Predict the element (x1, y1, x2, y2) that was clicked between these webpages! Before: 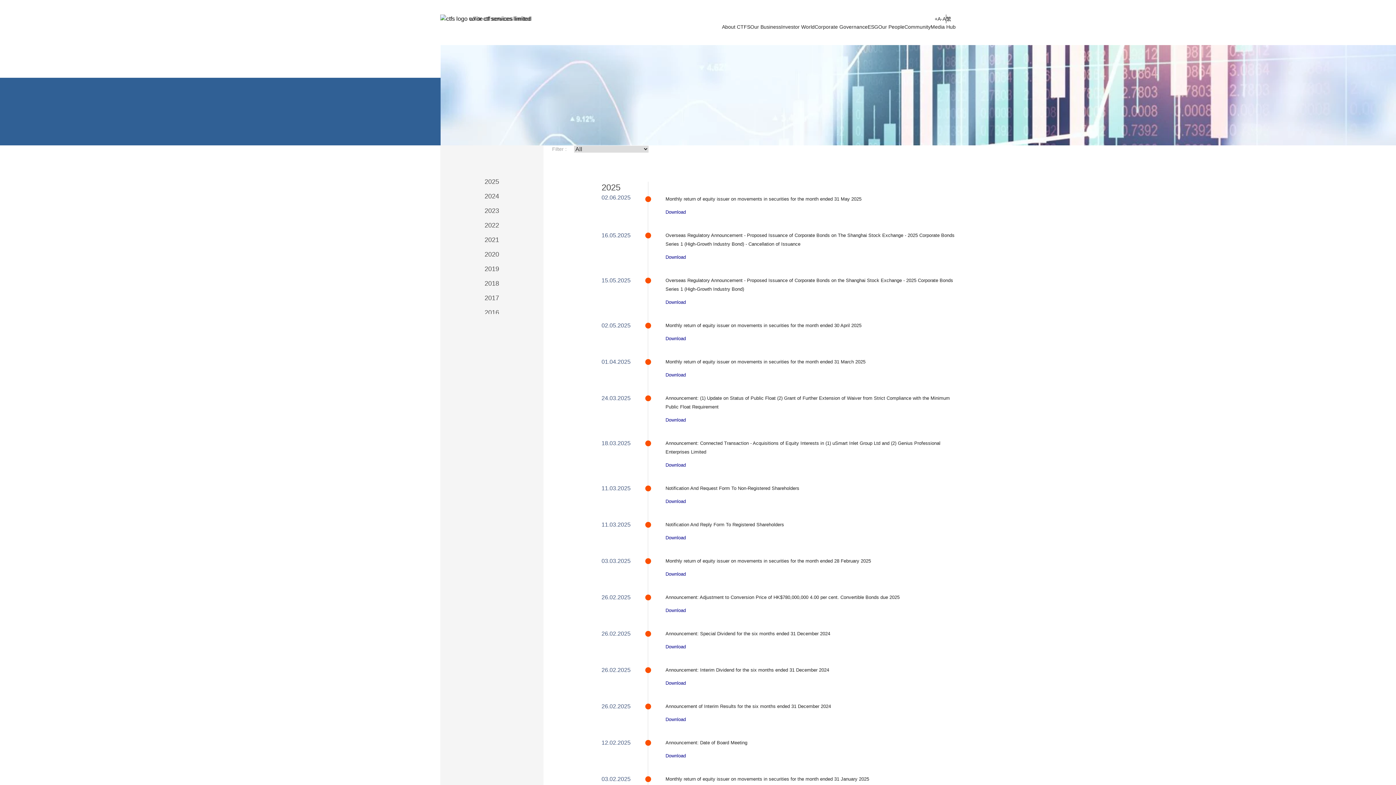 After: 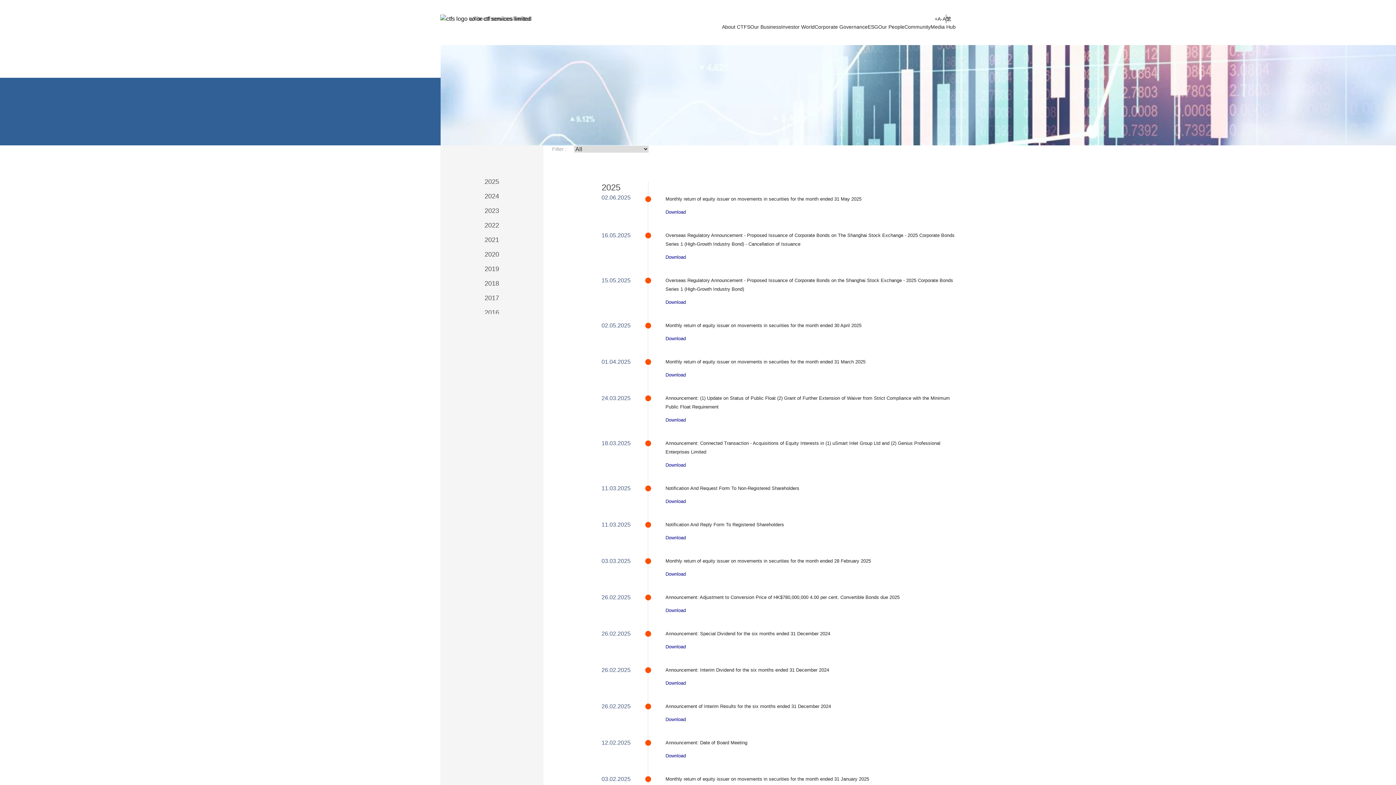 Action: label: Download bbox: (665, 752, 955, 762)